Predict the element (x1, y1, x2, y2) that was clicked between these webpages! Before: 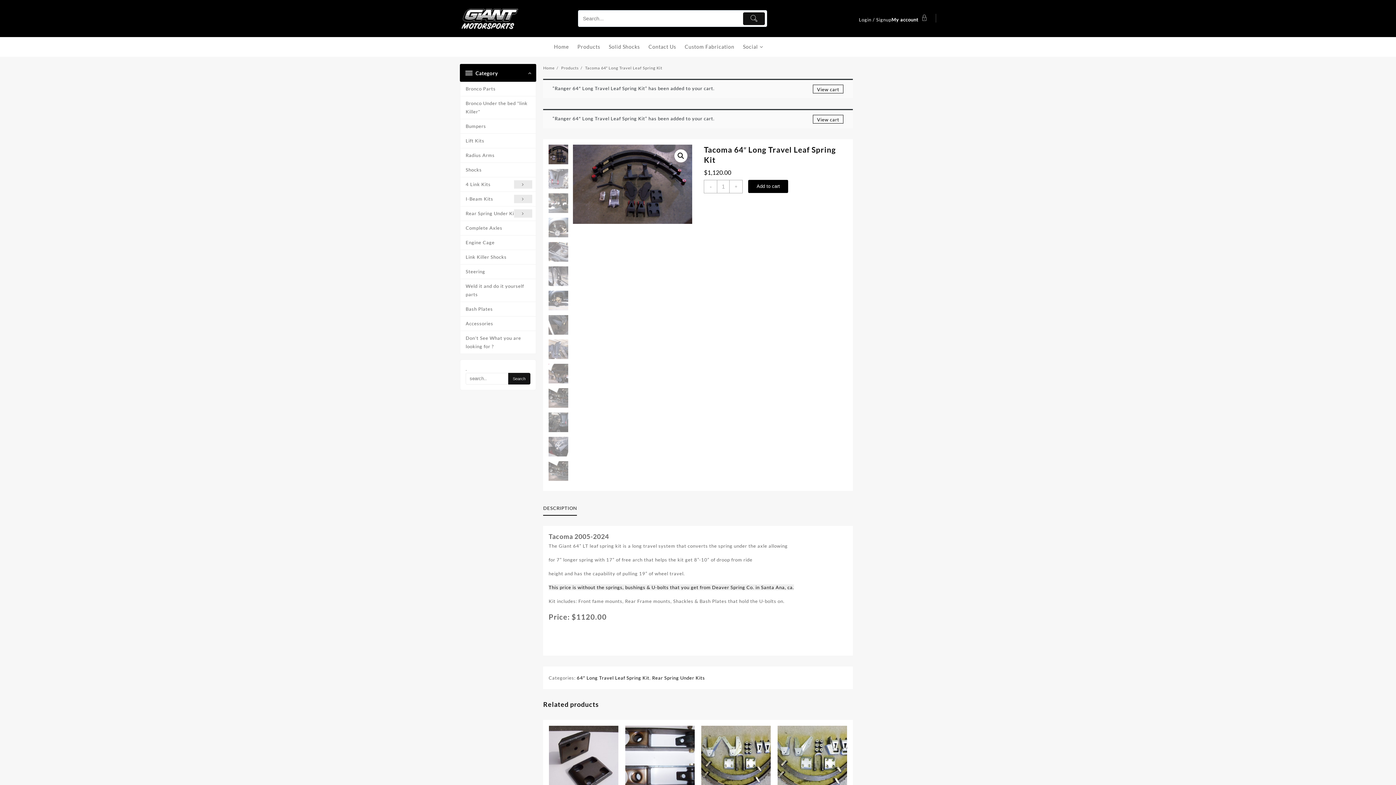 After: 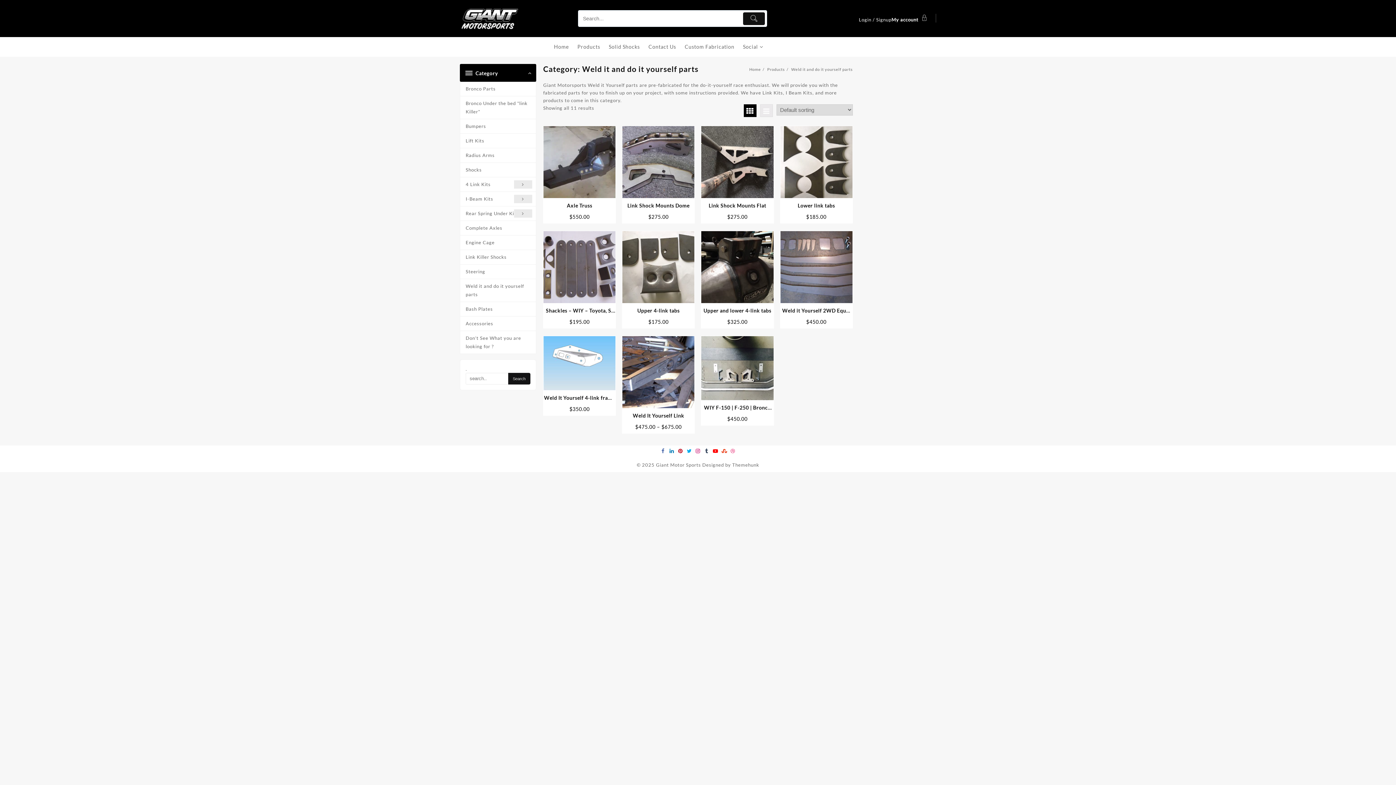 Action: bbox: (460, 279, 535, 302) label: Weld it and do it yourself parts